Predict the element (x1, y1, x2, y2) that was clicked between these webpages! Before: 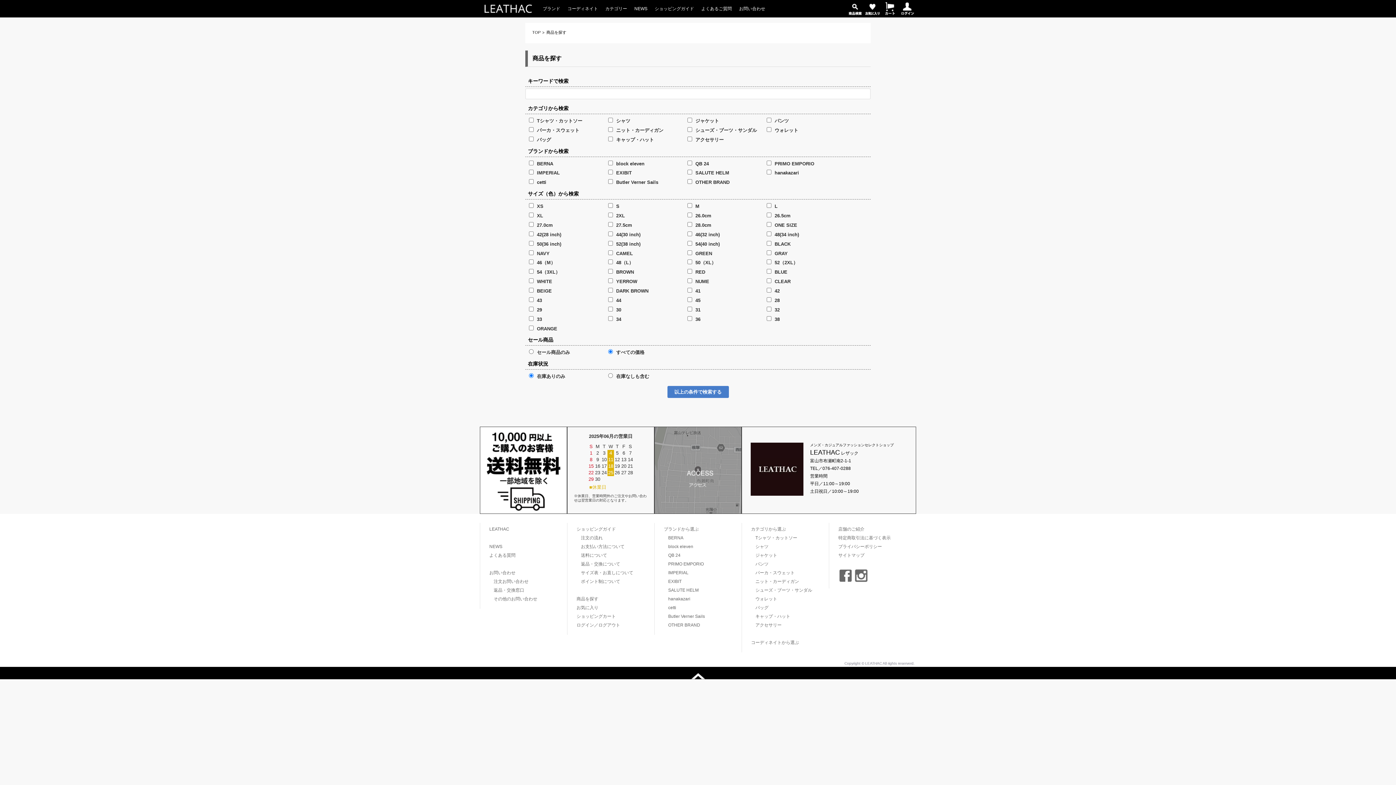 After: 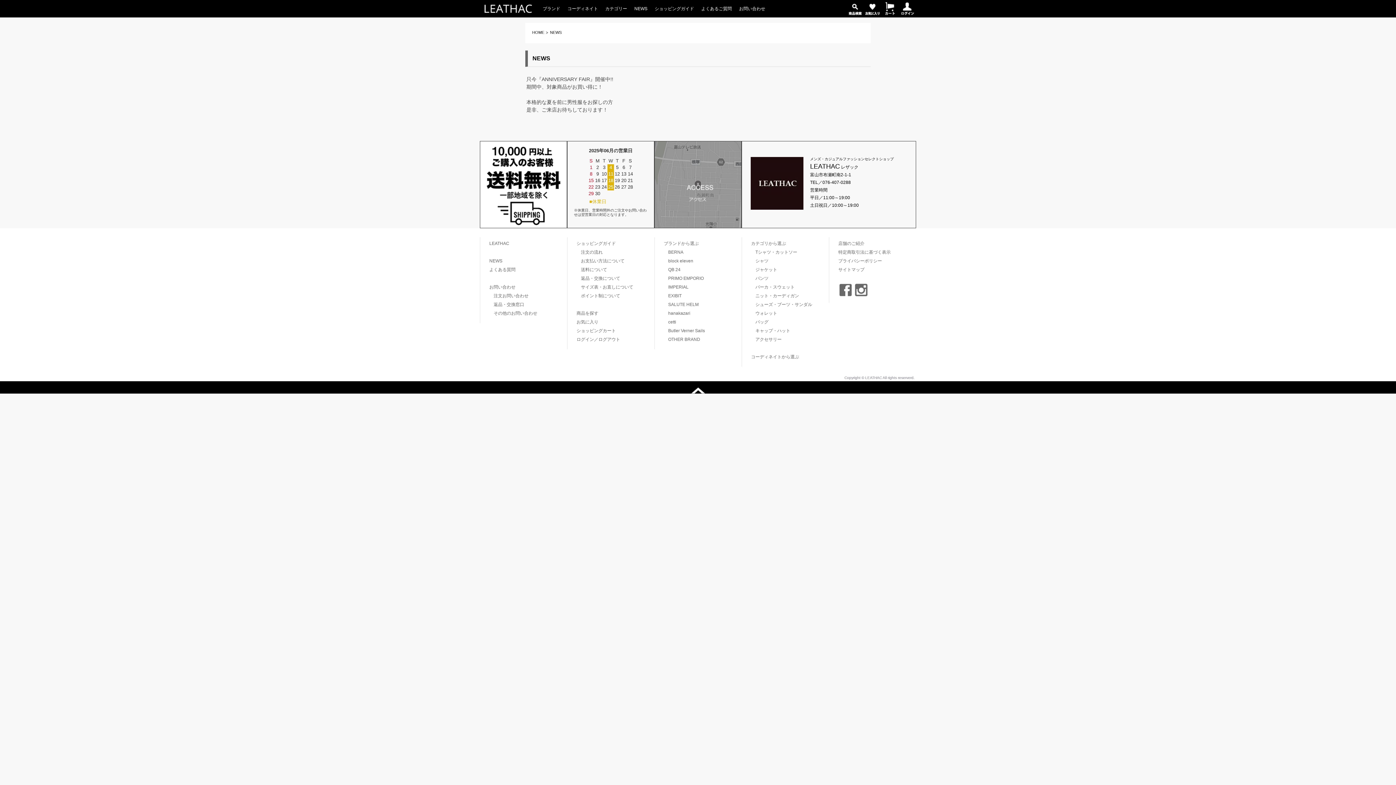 Action: label: NEWS bbox: (630, 0, 651, 17)